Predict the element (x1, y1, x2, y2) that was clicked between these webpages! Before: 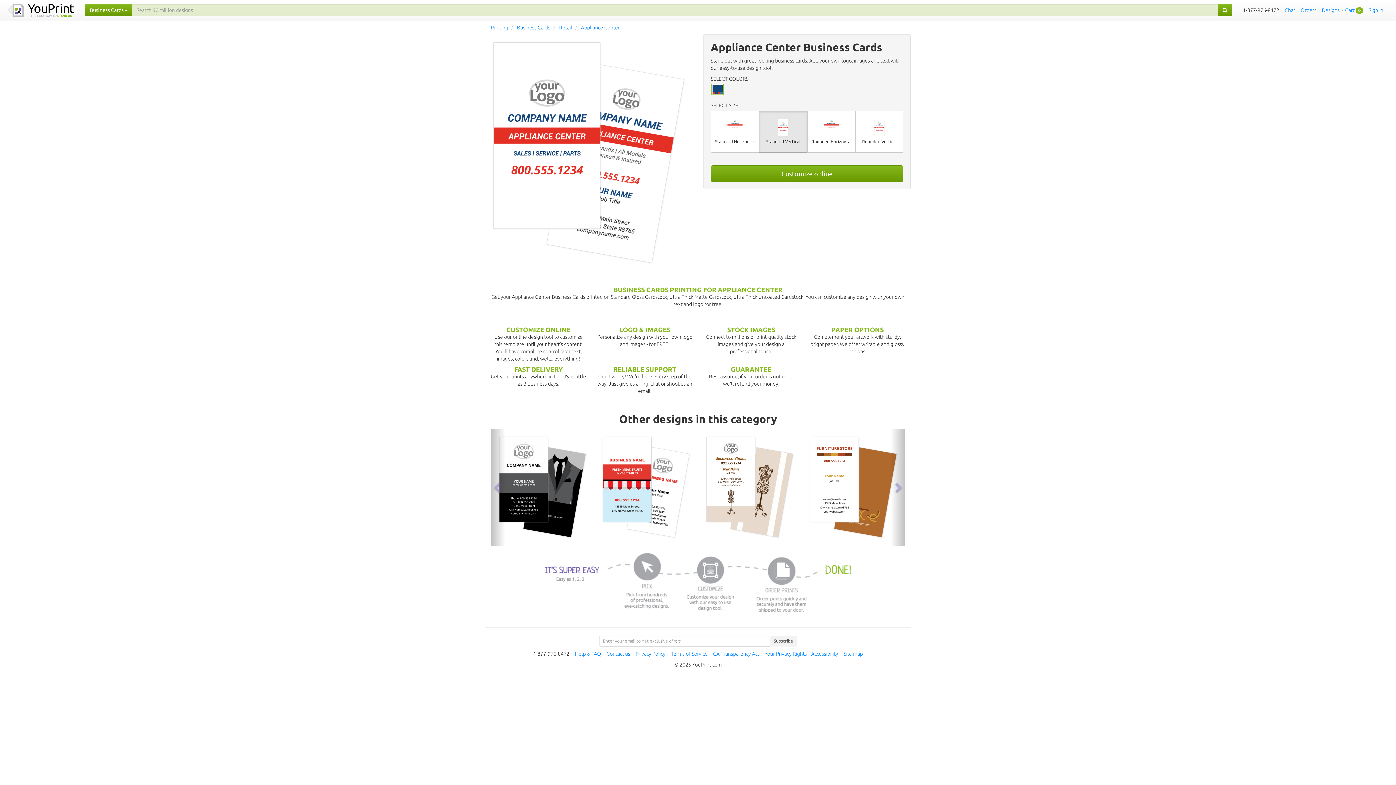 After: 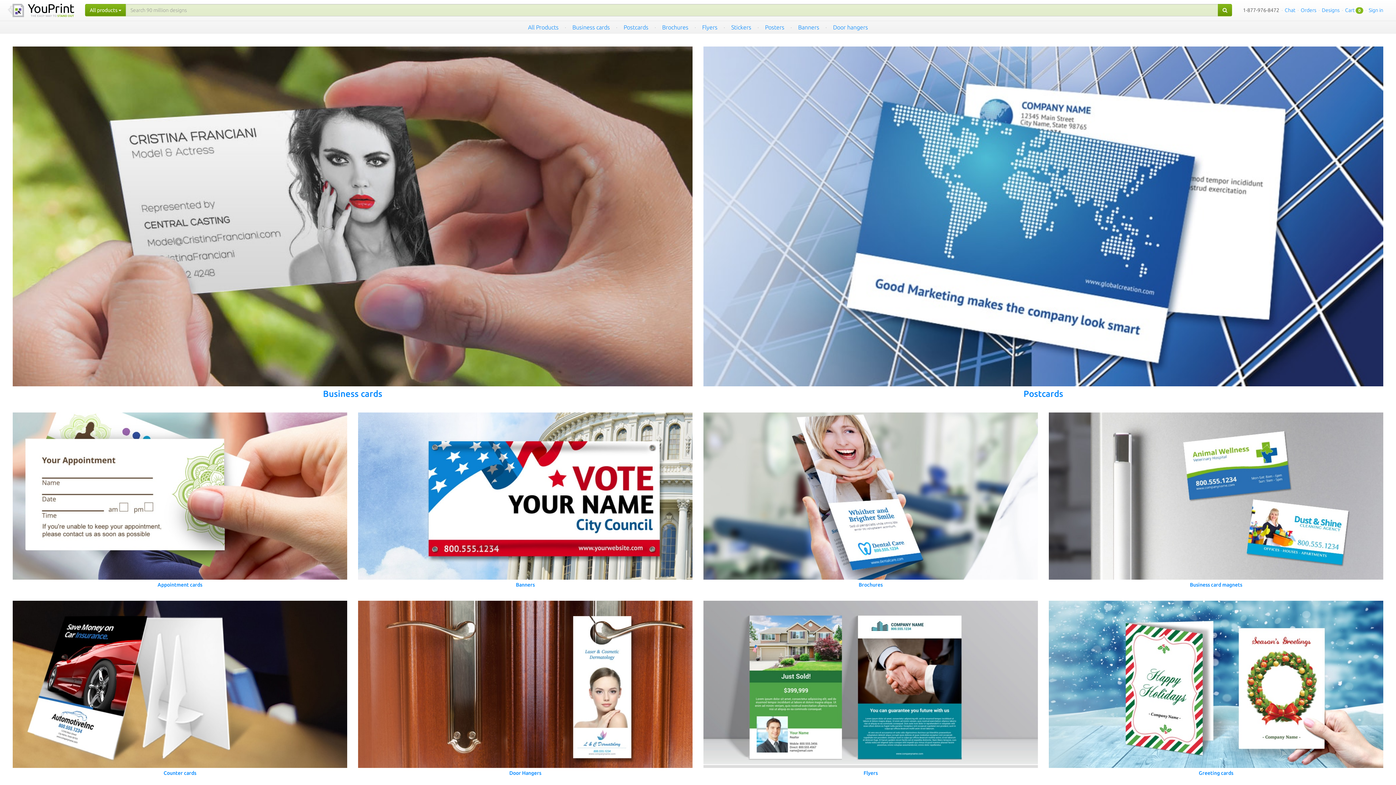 Action: label: Printing bbox: (490, 24, 508, 30)